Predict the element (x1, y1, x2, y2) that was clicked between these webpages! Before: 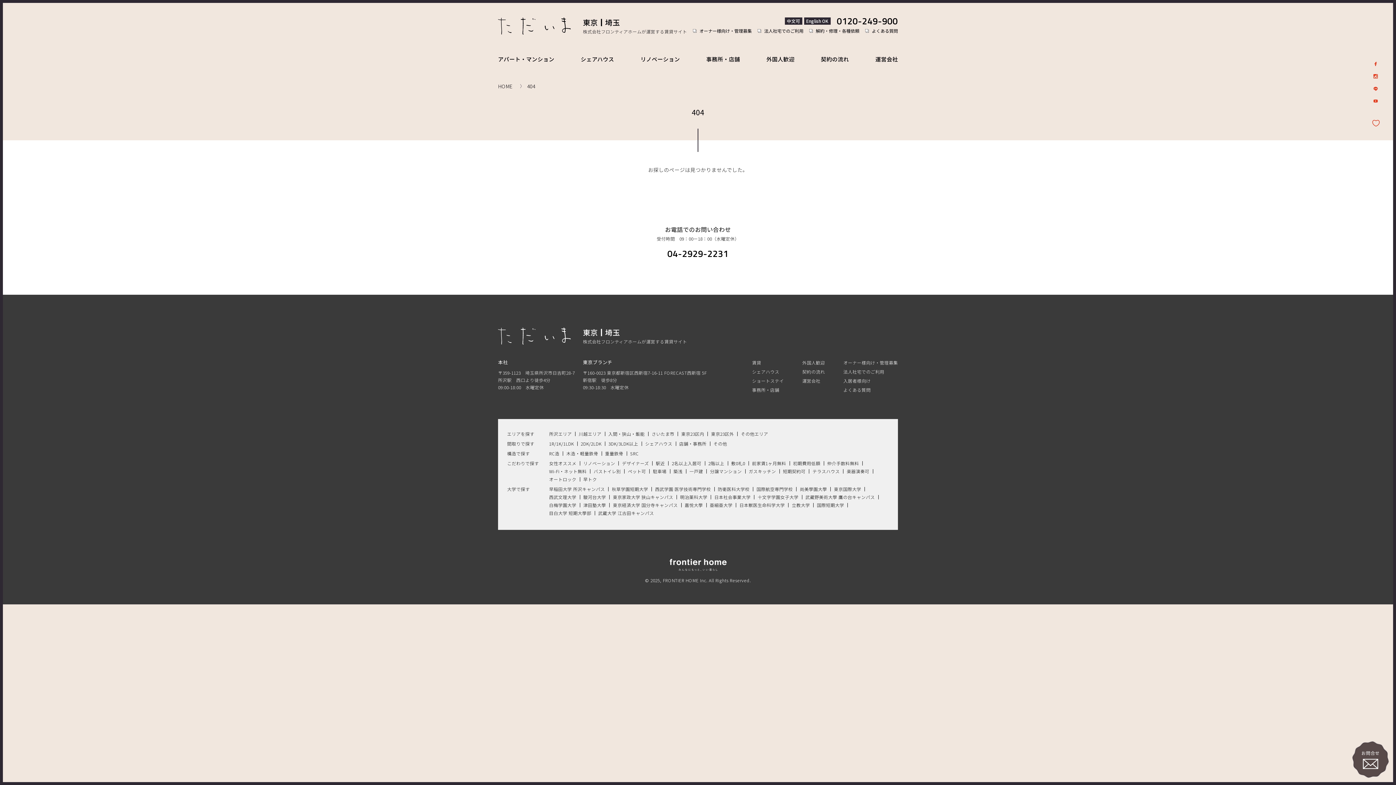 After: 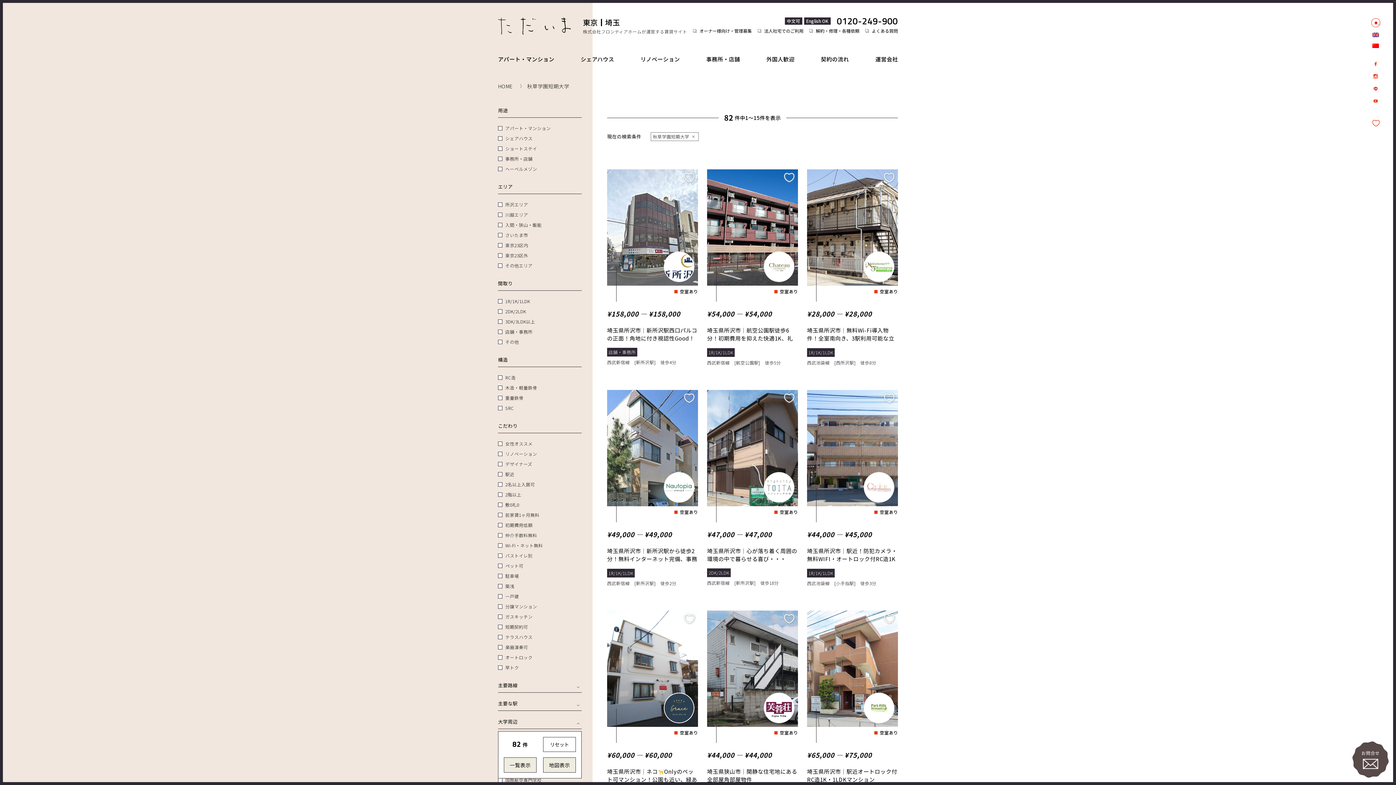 Action: bbox: (612, 486, 648, 492) label: 秋草学園短期大学